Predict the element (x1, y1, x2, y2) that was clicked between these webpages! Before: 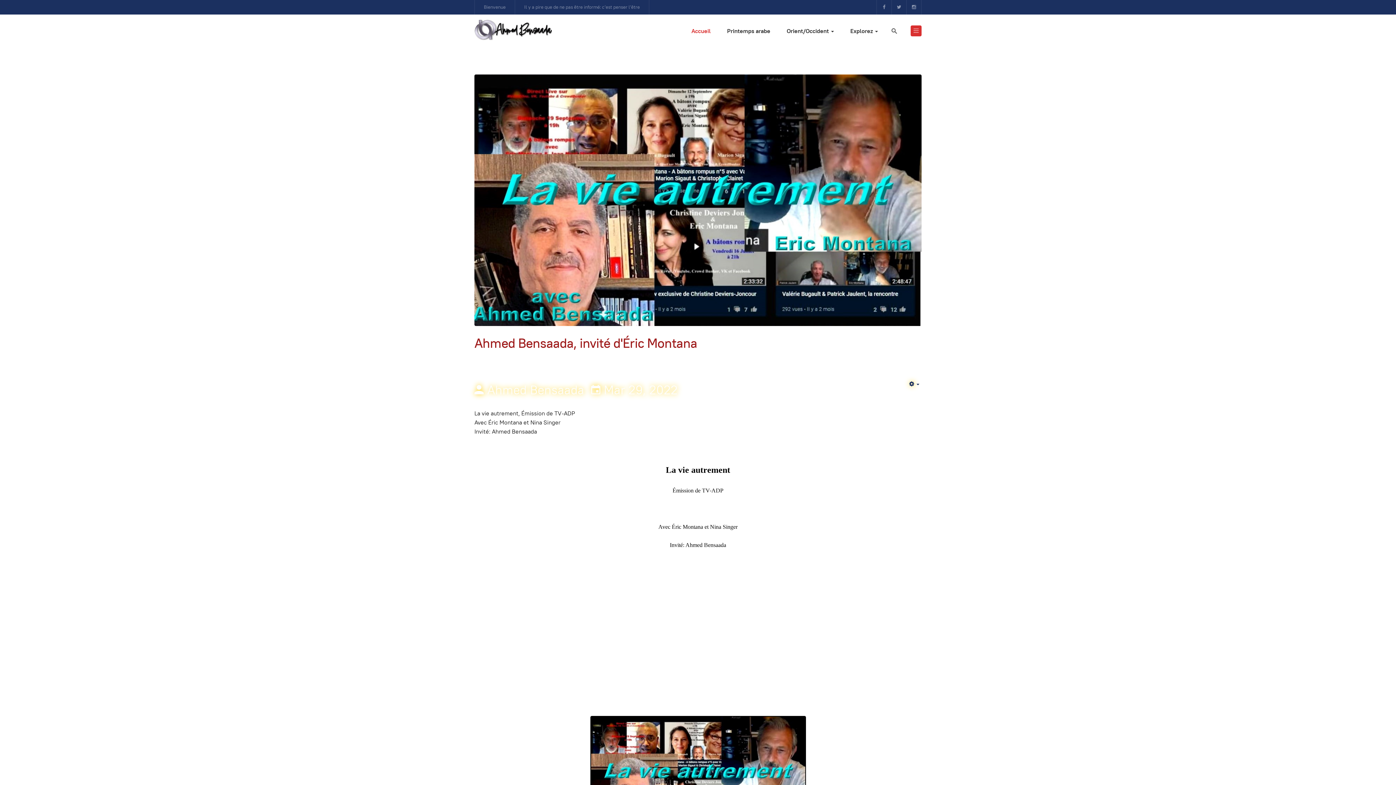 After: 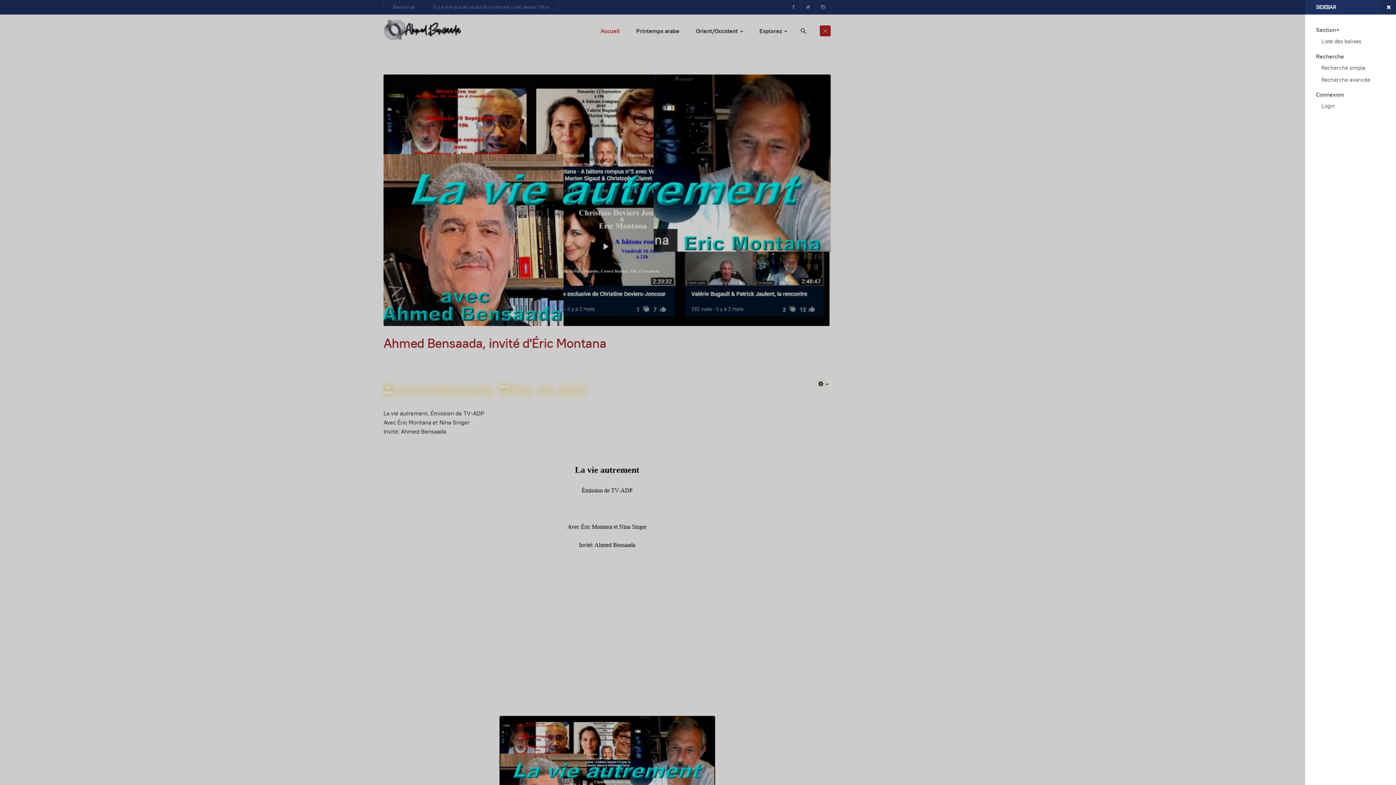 Action: bbox: (910, 25, 921, 36)